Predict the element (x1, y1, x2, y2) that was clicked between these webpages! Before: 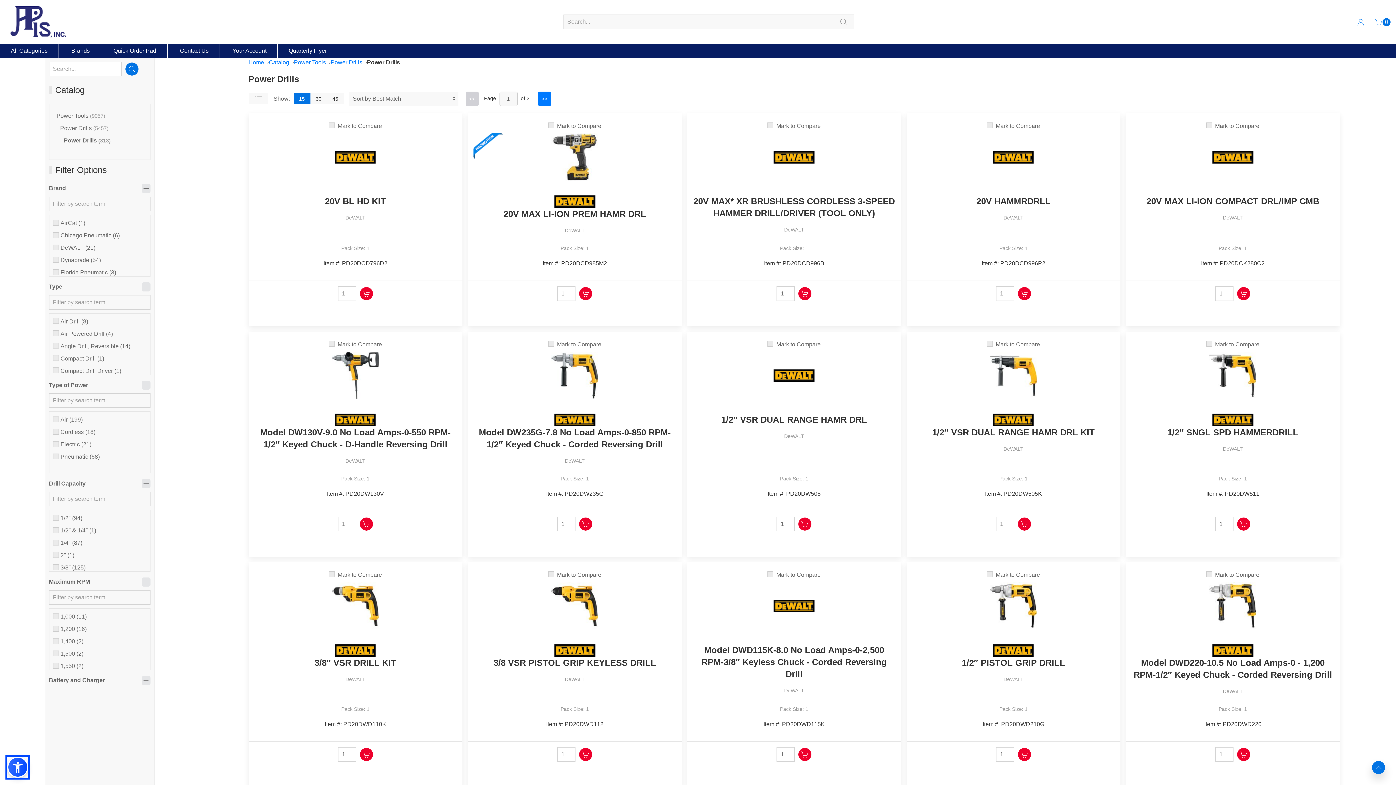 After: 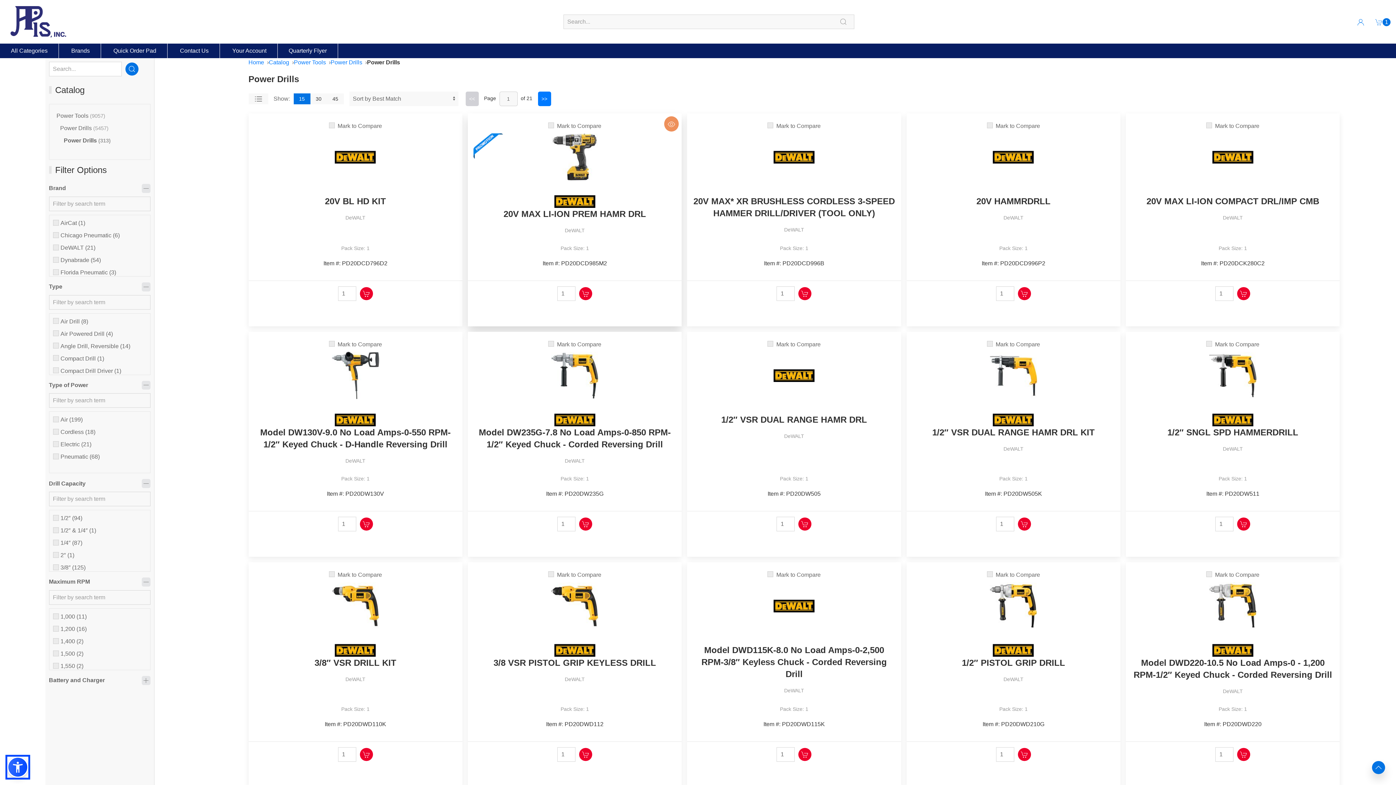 Action: bbox: (579, 295, 592, 308) label: Add to Cart